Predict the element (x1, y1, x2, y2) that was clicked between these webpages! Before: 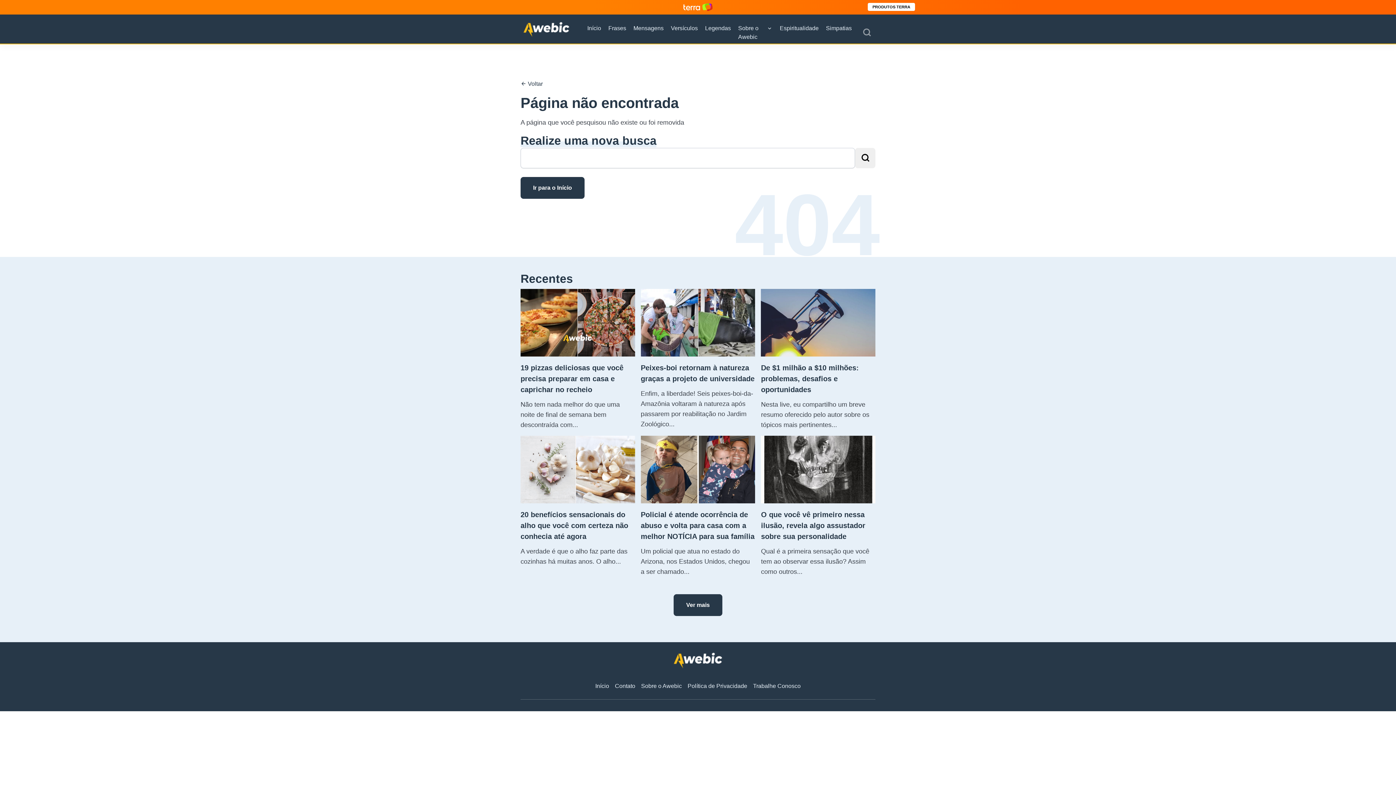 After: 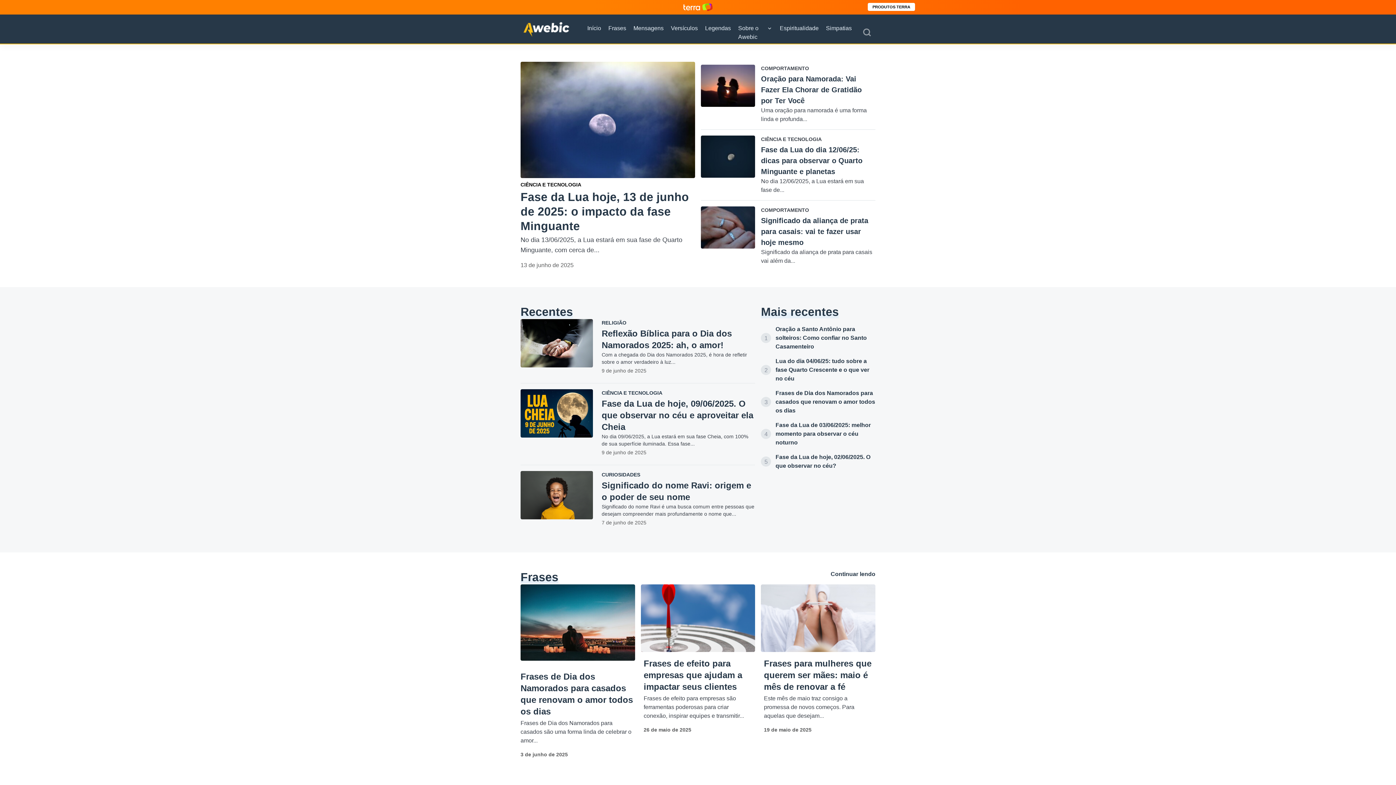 Action: bbox: (520, 25, 572, 32)